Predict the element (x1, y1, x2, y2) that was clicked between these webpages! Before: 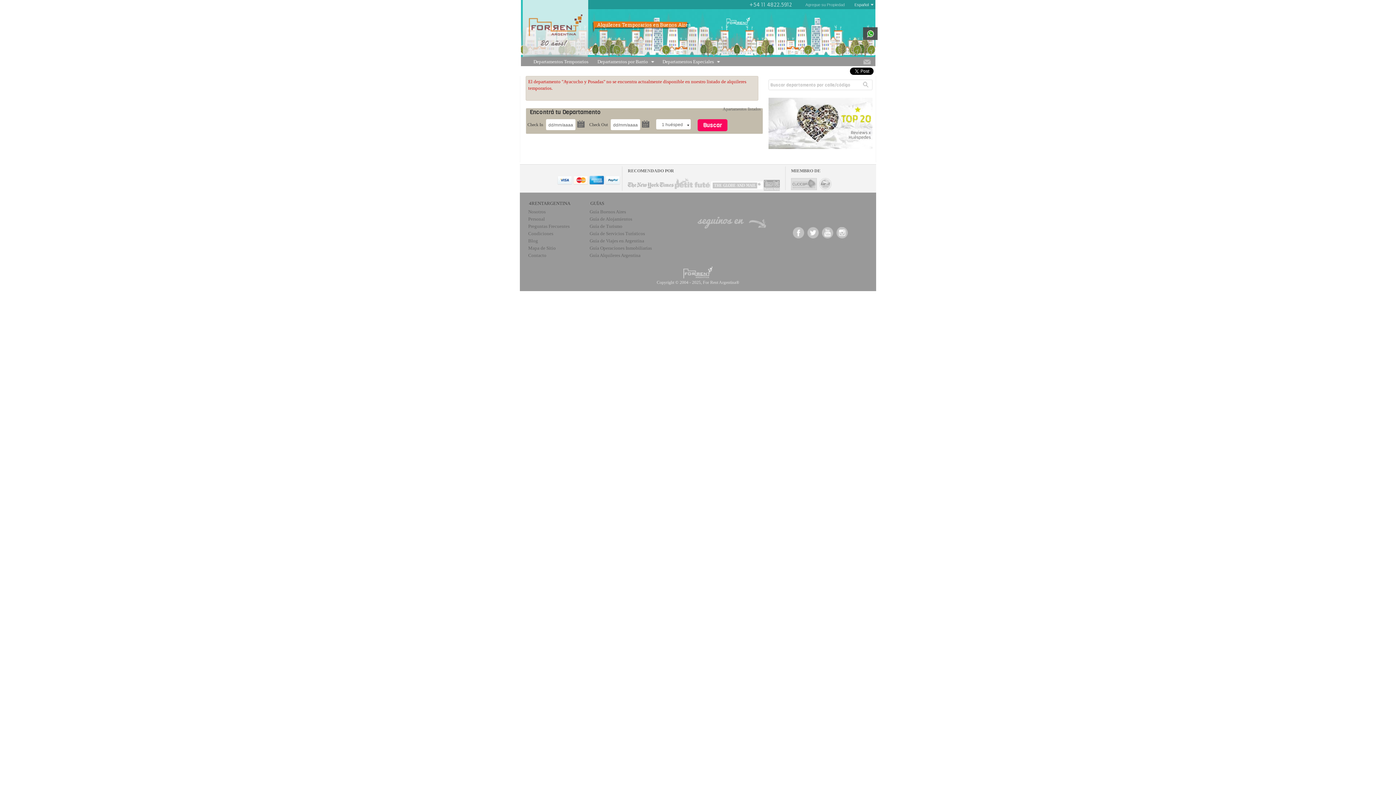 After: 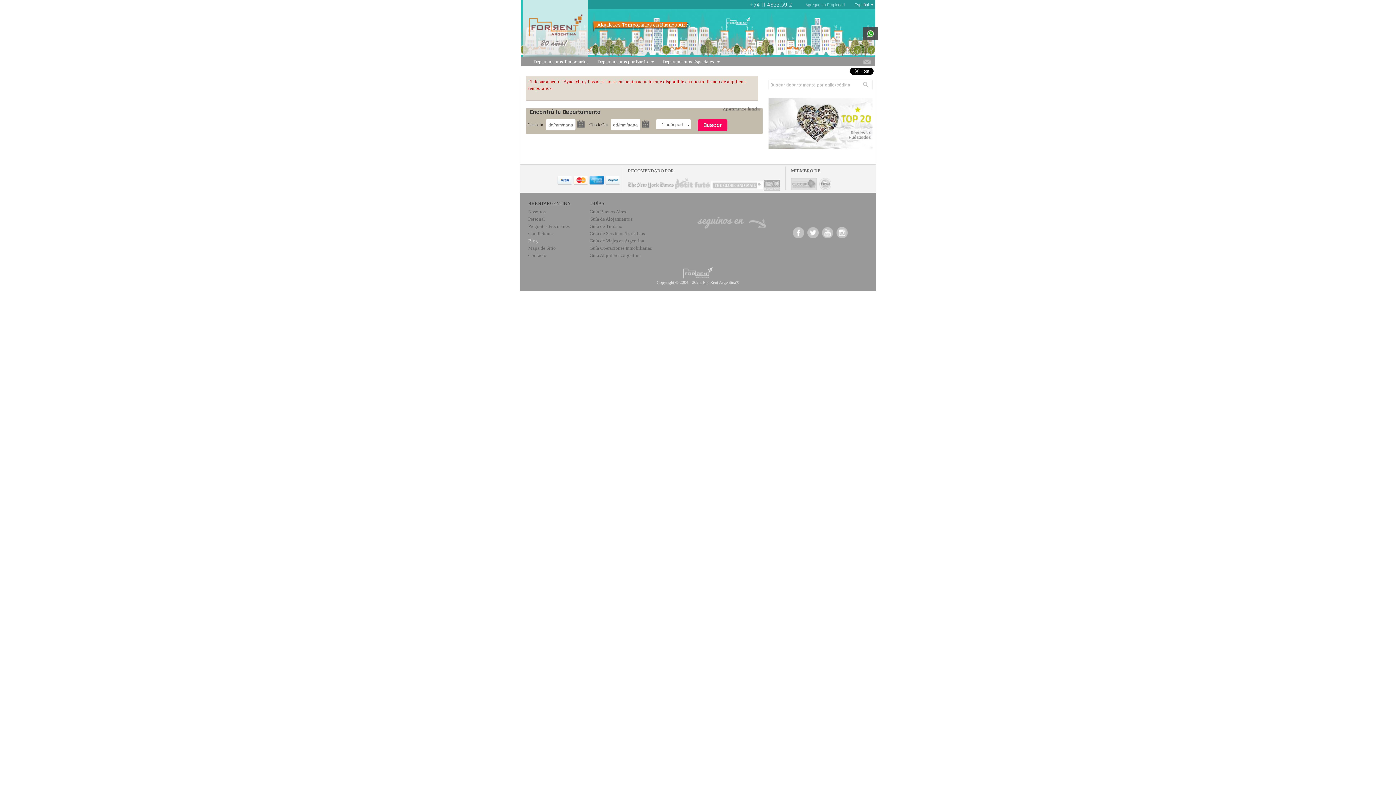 Action: bbox: (526, 237, 582, 244) label: Blog